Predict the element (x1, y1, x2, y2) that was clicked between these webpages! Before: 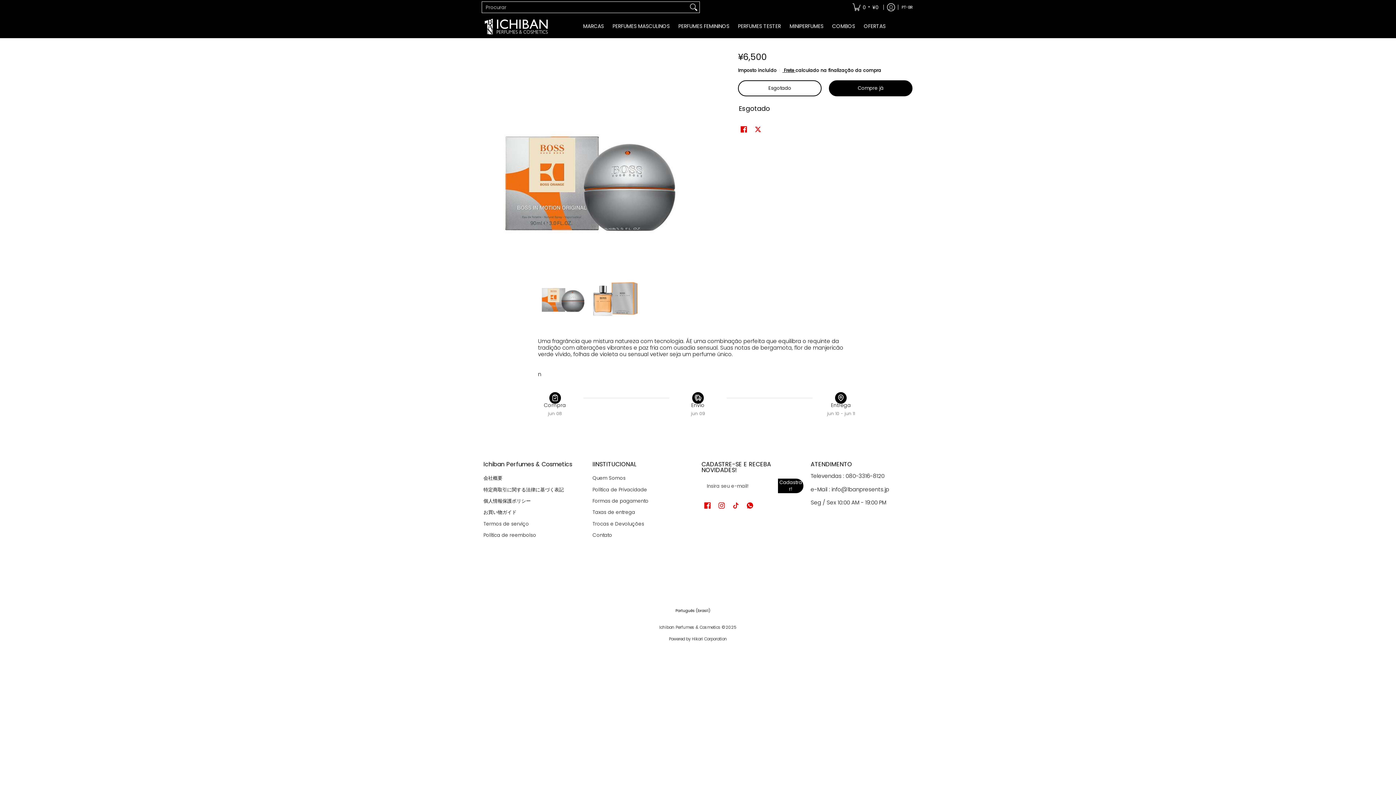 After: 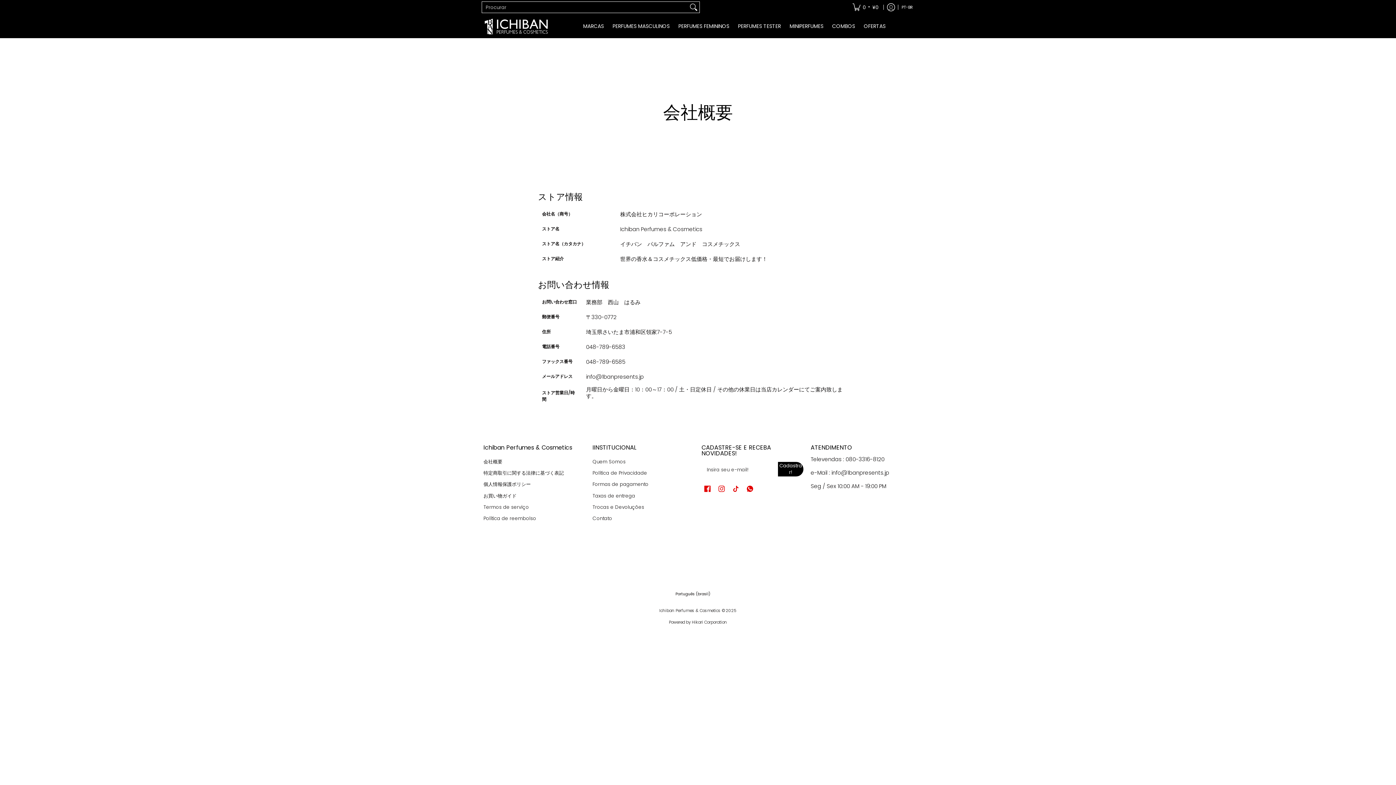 Action: bbox: (483, 473, 585, 484) label: 会社概要